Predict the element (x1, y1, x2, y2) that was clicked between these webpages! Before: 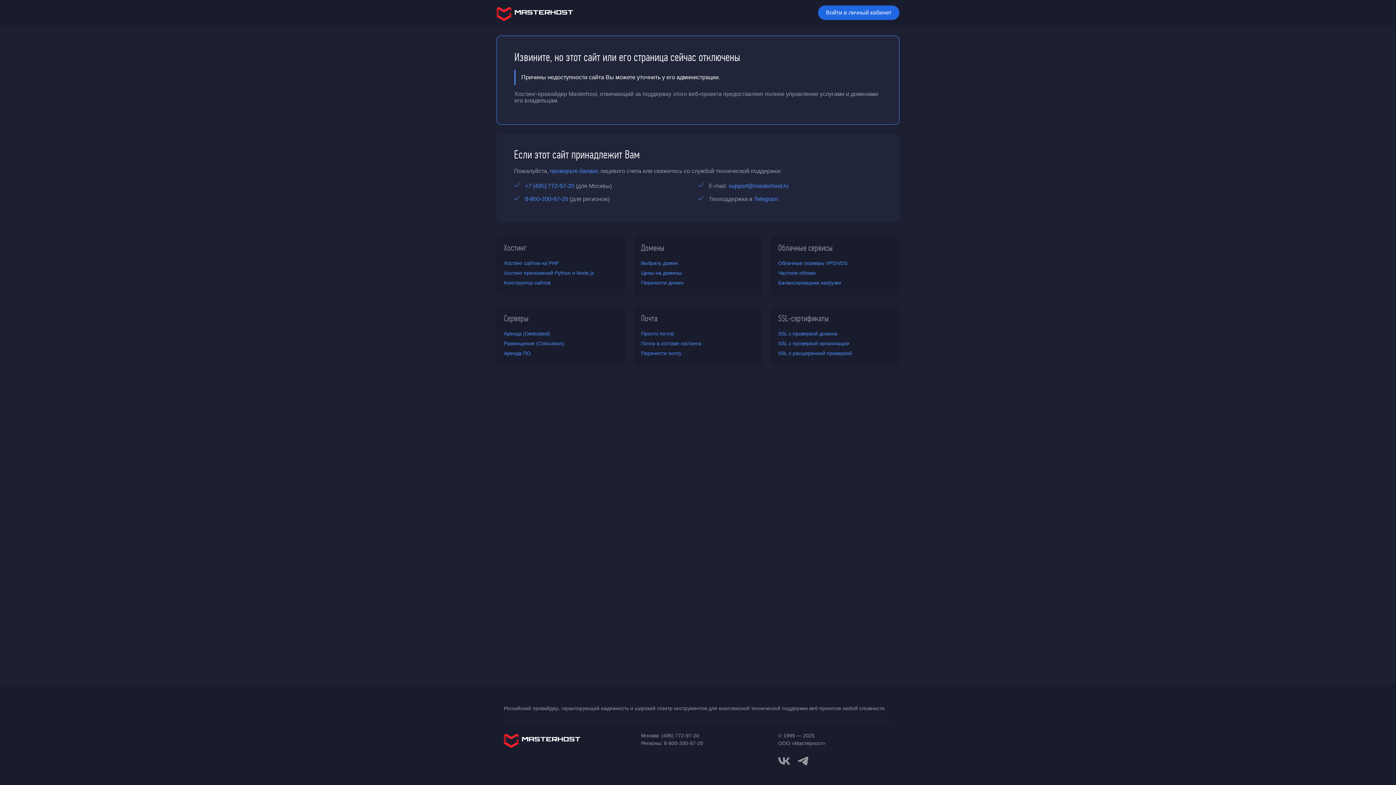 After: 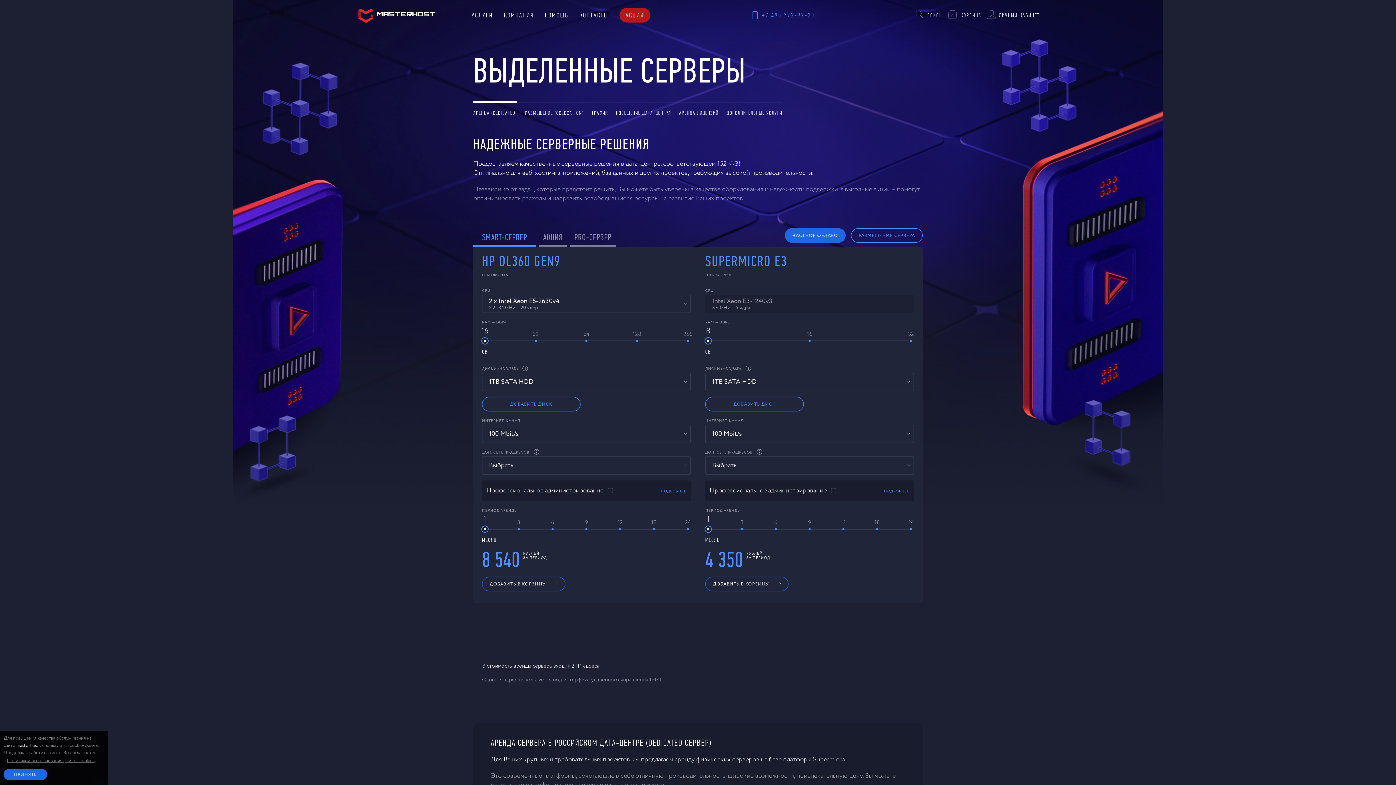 Action: label: Серверы bbox: (504, 312, 528, 324)